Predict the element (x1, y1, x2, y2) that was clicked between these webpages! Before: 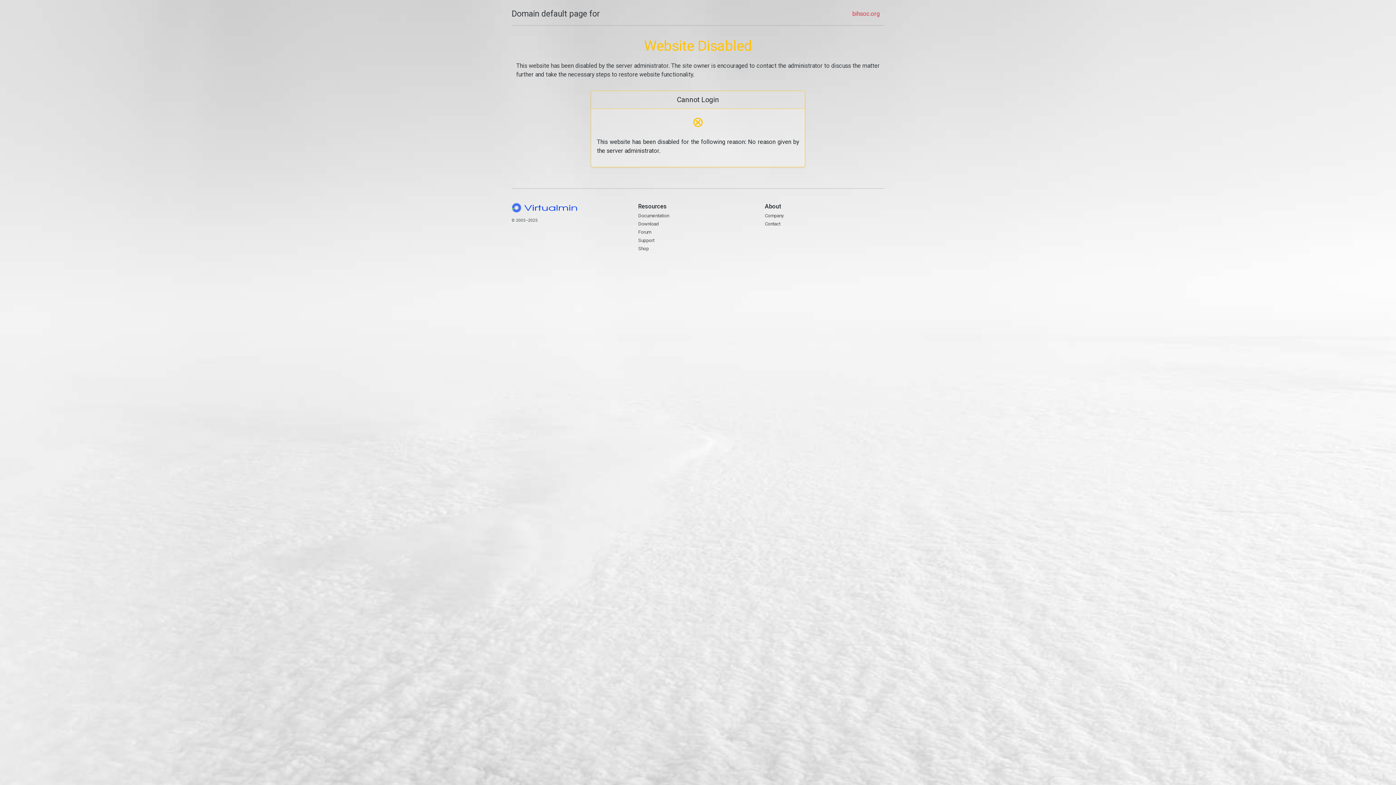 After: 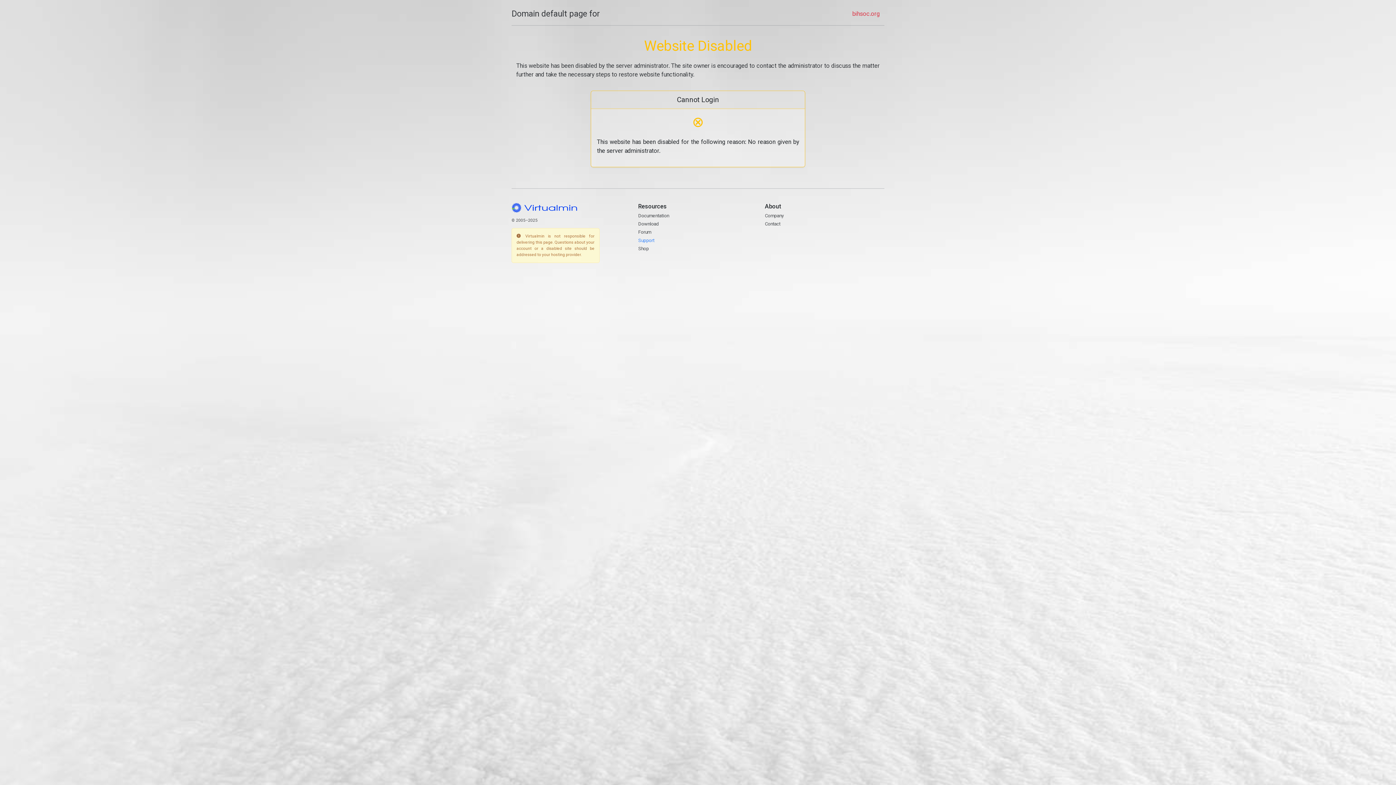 Action: bbox: (638, 237, 654, 243) label: Support